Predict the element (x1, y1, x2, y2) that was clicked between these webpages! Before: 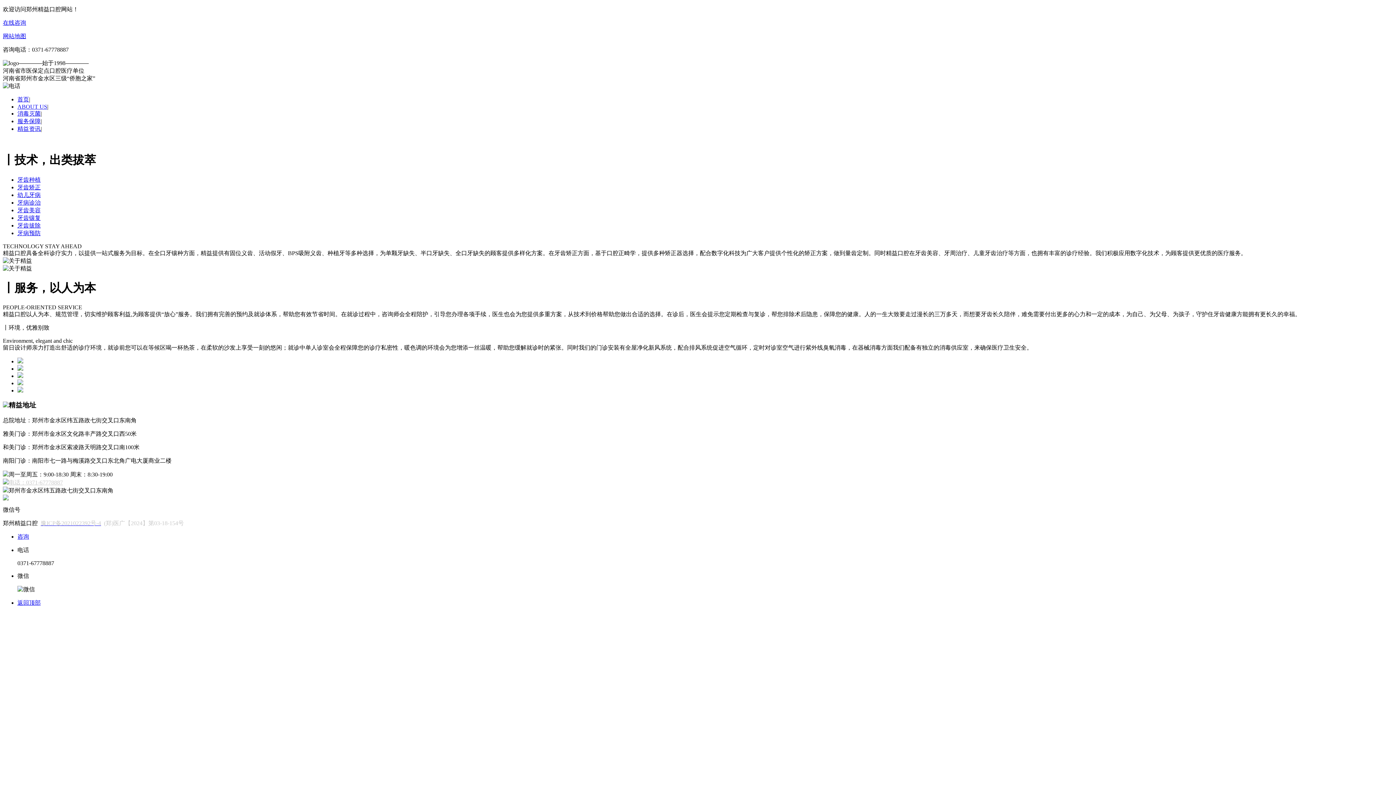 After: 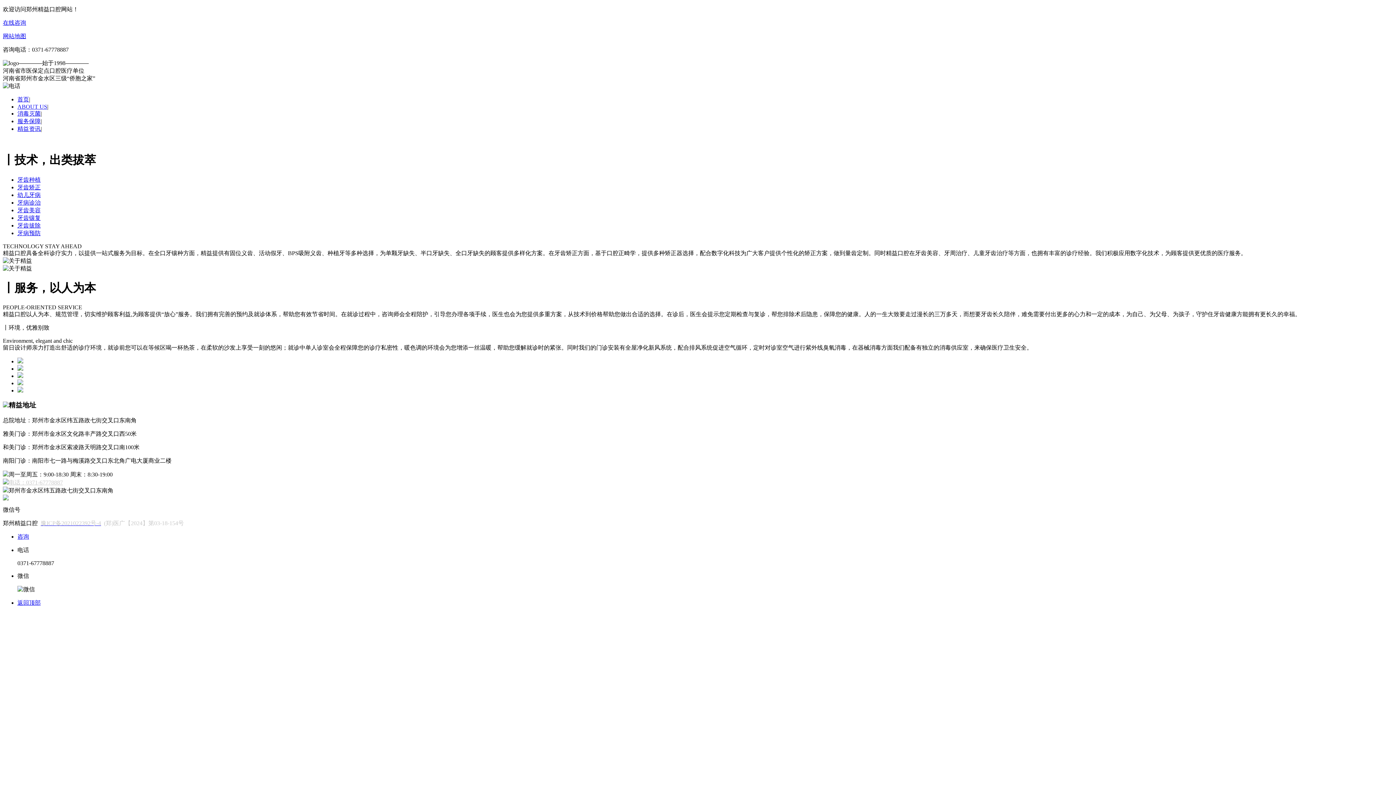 Action: label: (郑)医广【2024】第03-18-154号 bbox: (104, 520, 184, 526)